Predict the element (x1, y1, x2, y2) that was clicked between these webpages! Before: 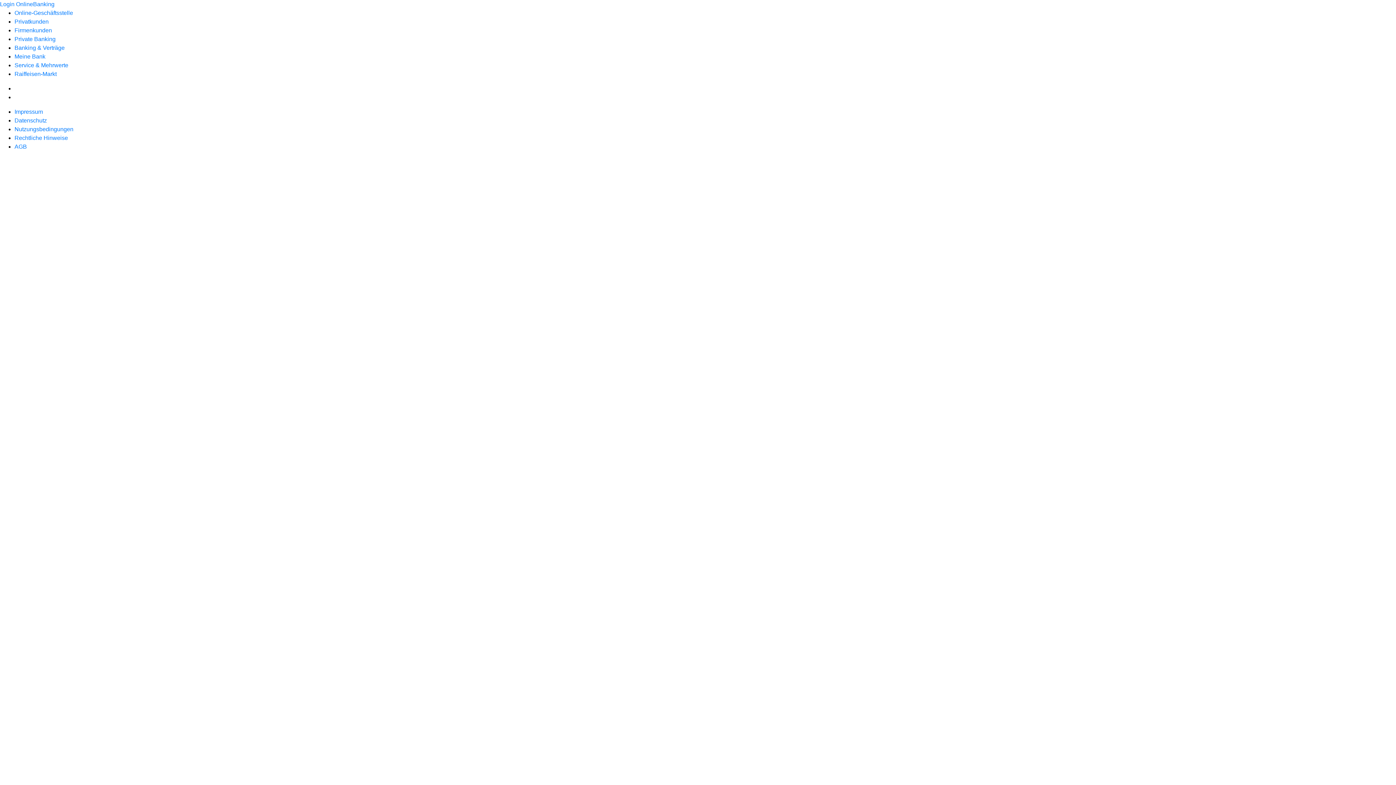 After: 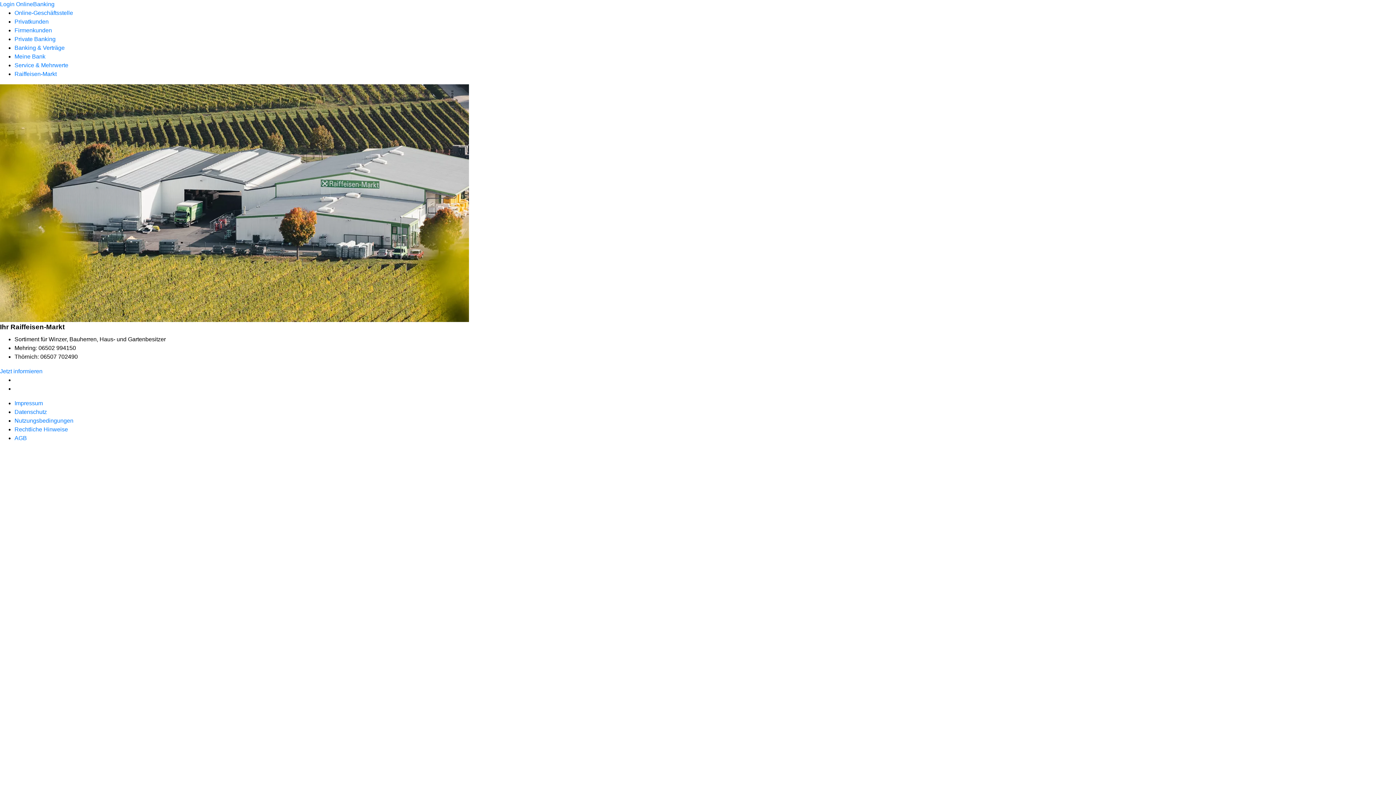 Action: label: Raiffeisen-Markt bbox: (14, 70, 56, 77)